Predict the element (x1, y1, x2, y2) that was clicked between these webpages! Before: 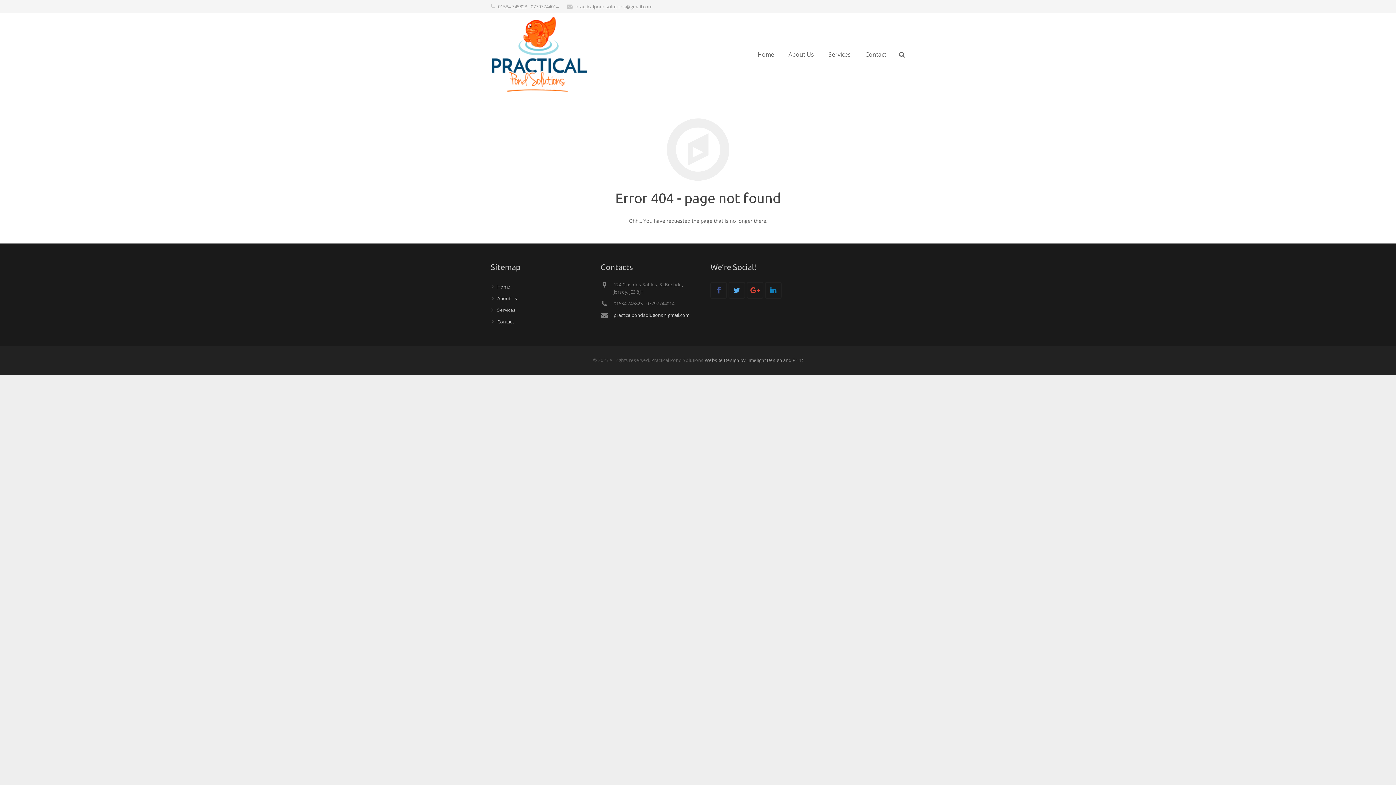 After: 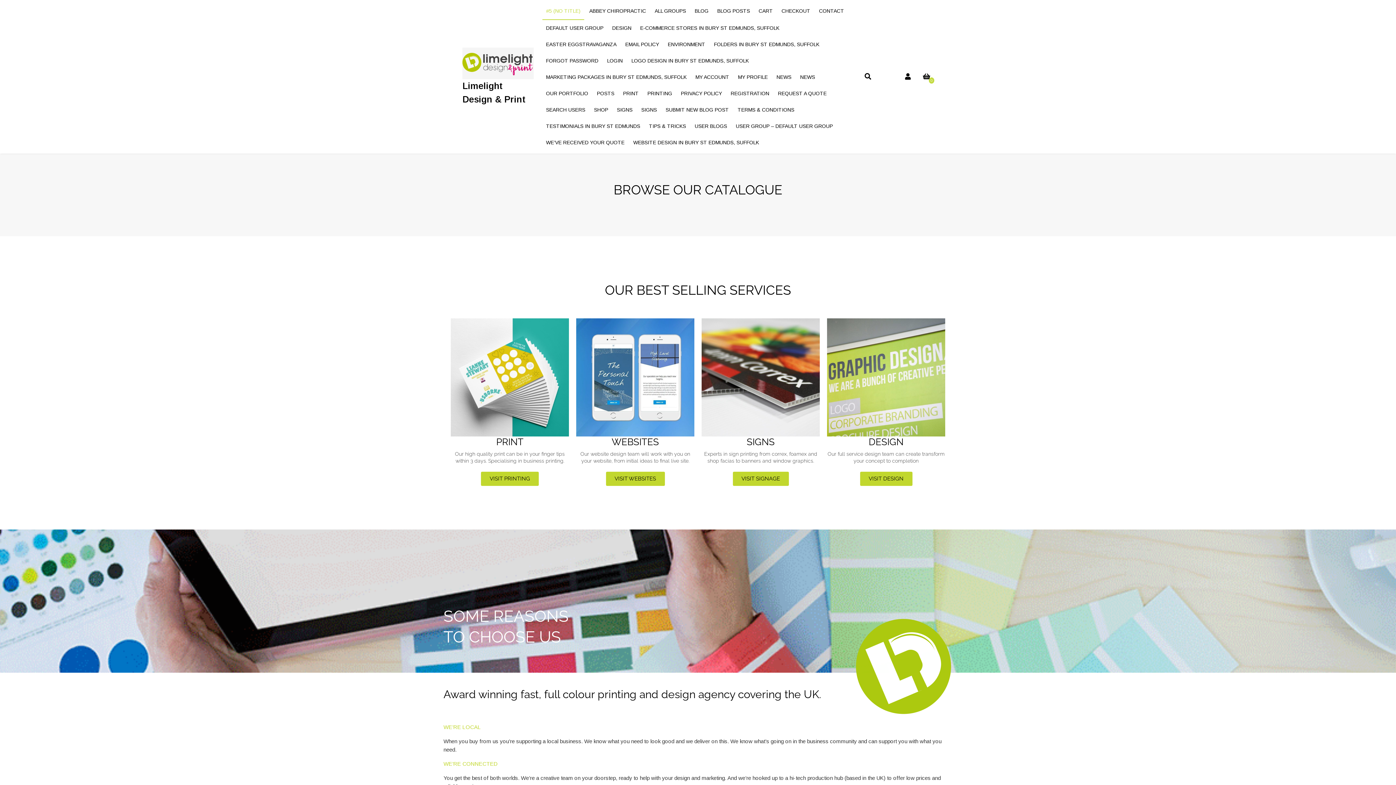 Action: label: Website Design by Limelight Design and Print bbox: (704, 357, 803, 363)